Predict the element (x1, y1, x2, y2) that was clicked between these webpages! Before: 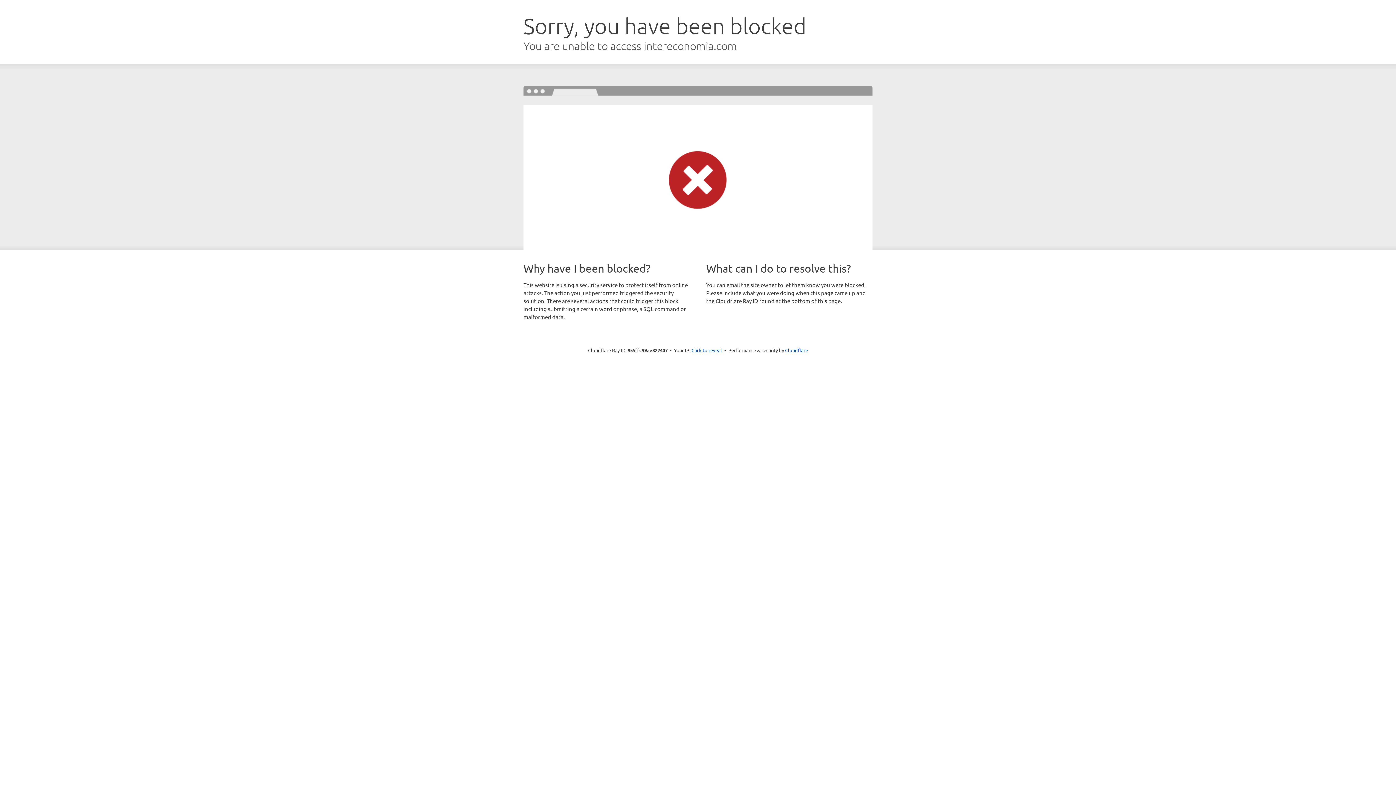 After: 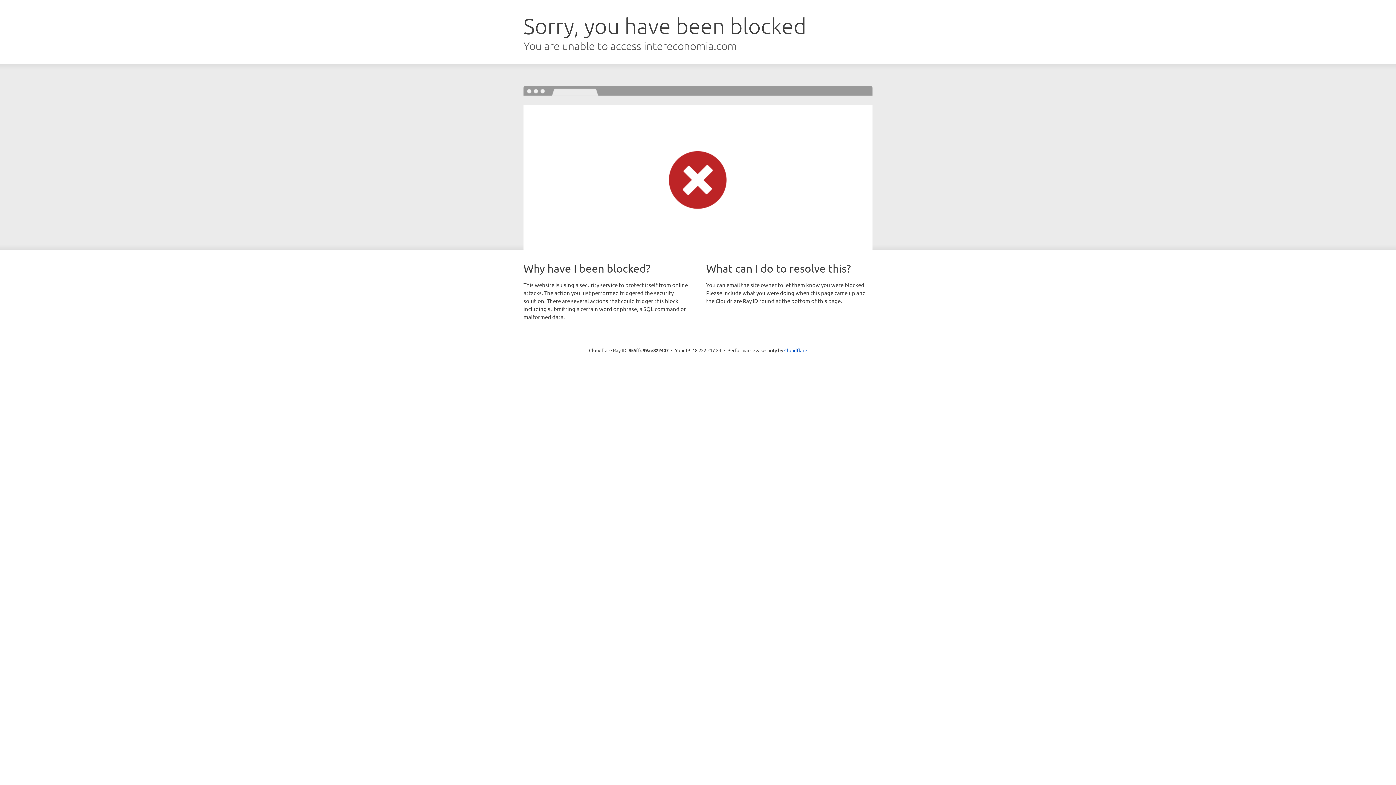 Action: label: Click to reveal bbox: (691, 346, 722, 353)